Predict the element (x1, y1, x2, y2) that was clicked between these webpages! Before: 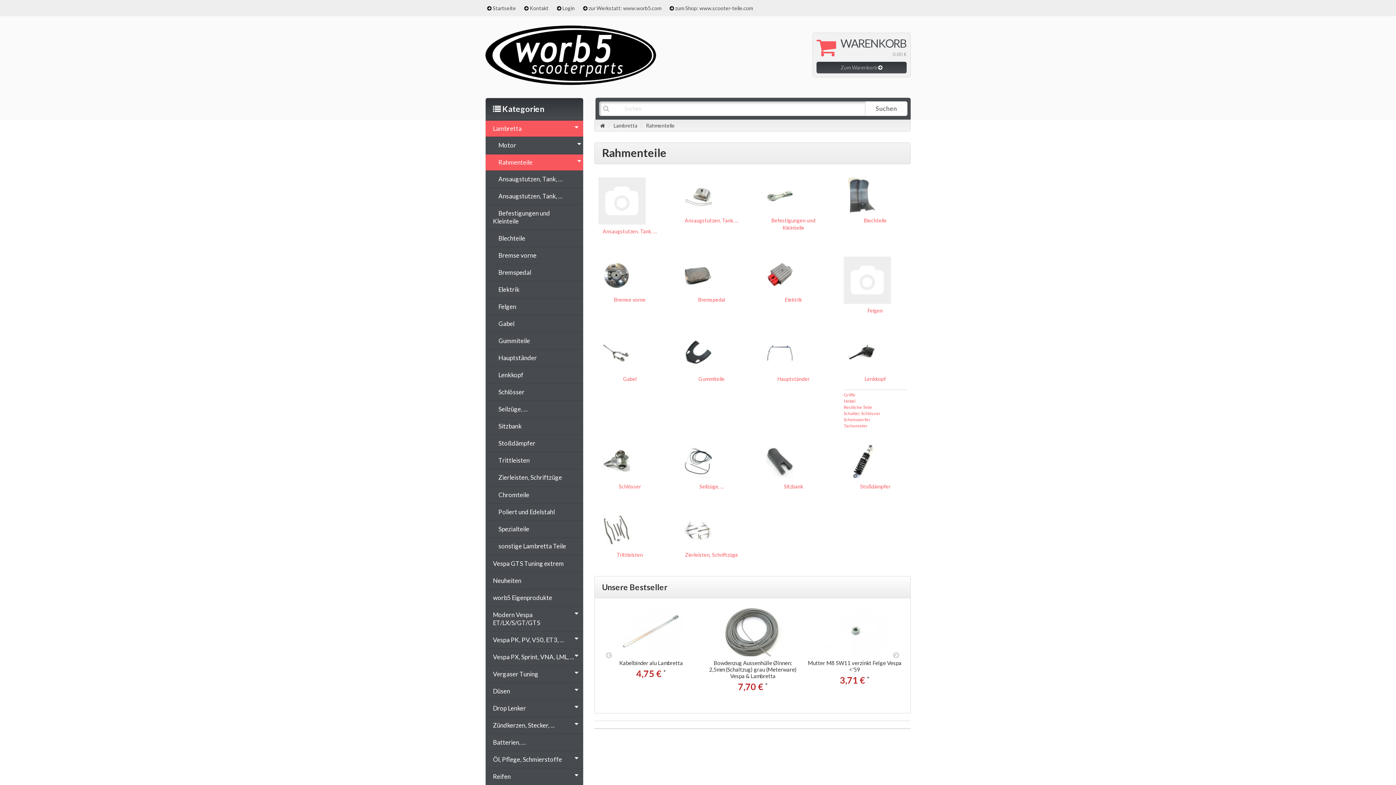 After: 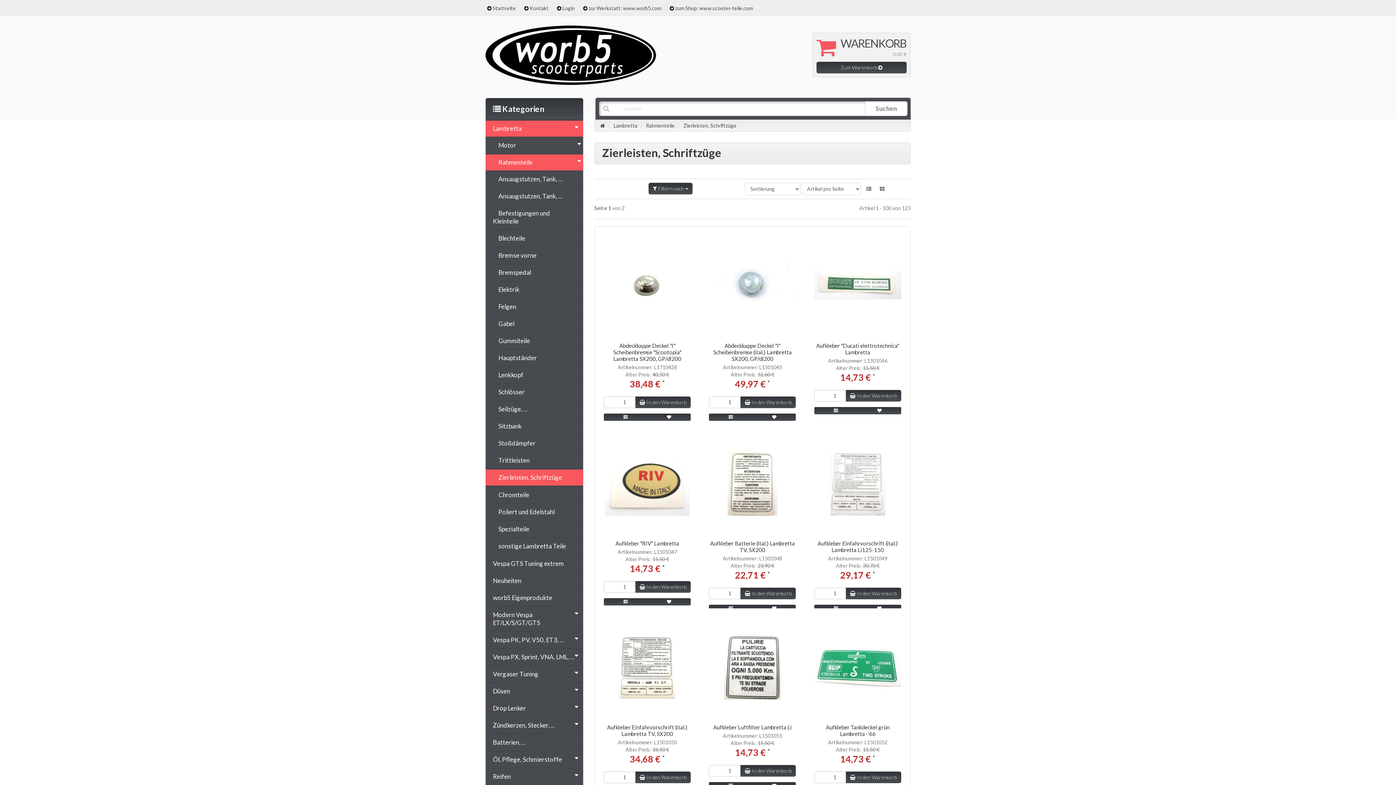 Action: label: Zierleisten, Schriftzüge bbox: (685, 551, 738, 558)